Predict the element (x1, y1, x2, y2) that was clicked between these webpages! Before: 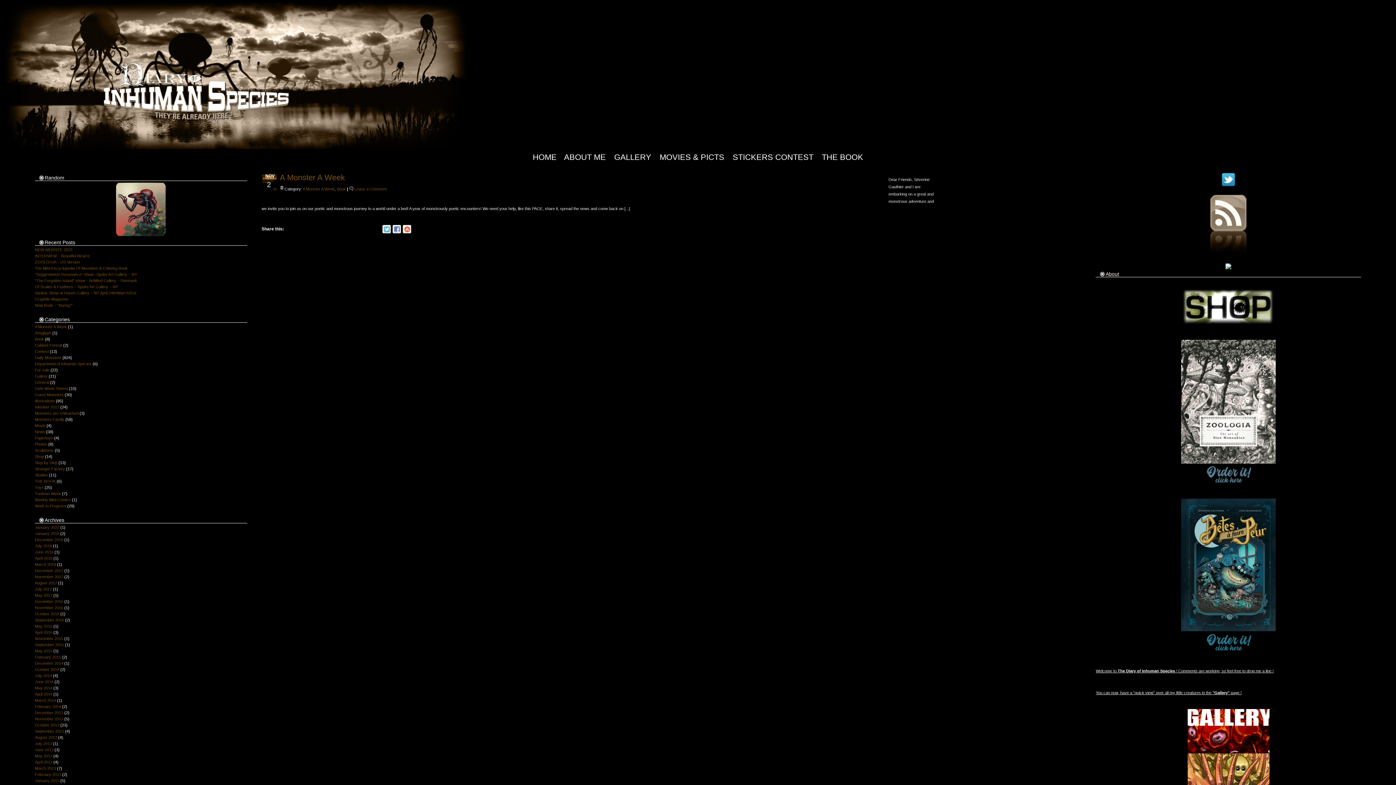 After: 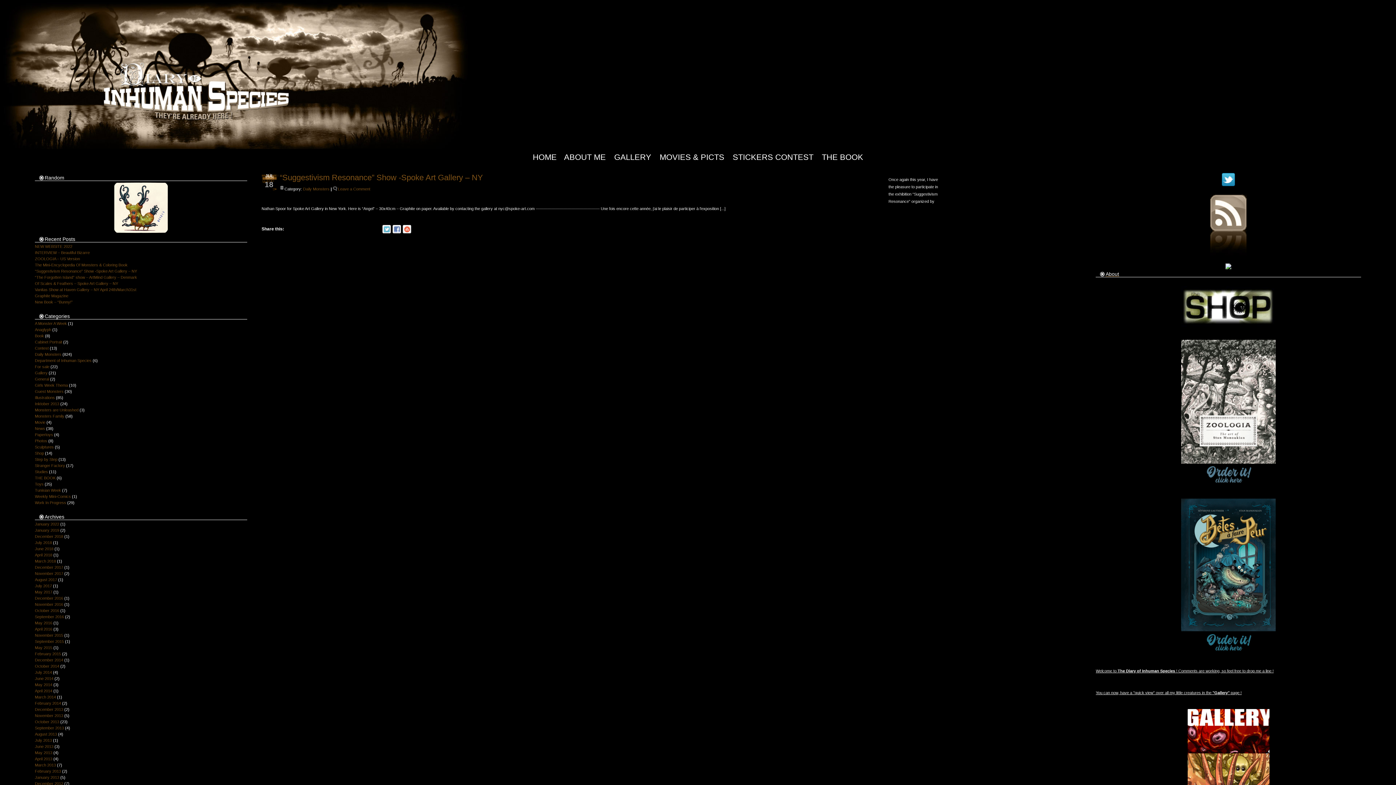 Action: bbox: (34, 544, 52, 548) label: July 2018